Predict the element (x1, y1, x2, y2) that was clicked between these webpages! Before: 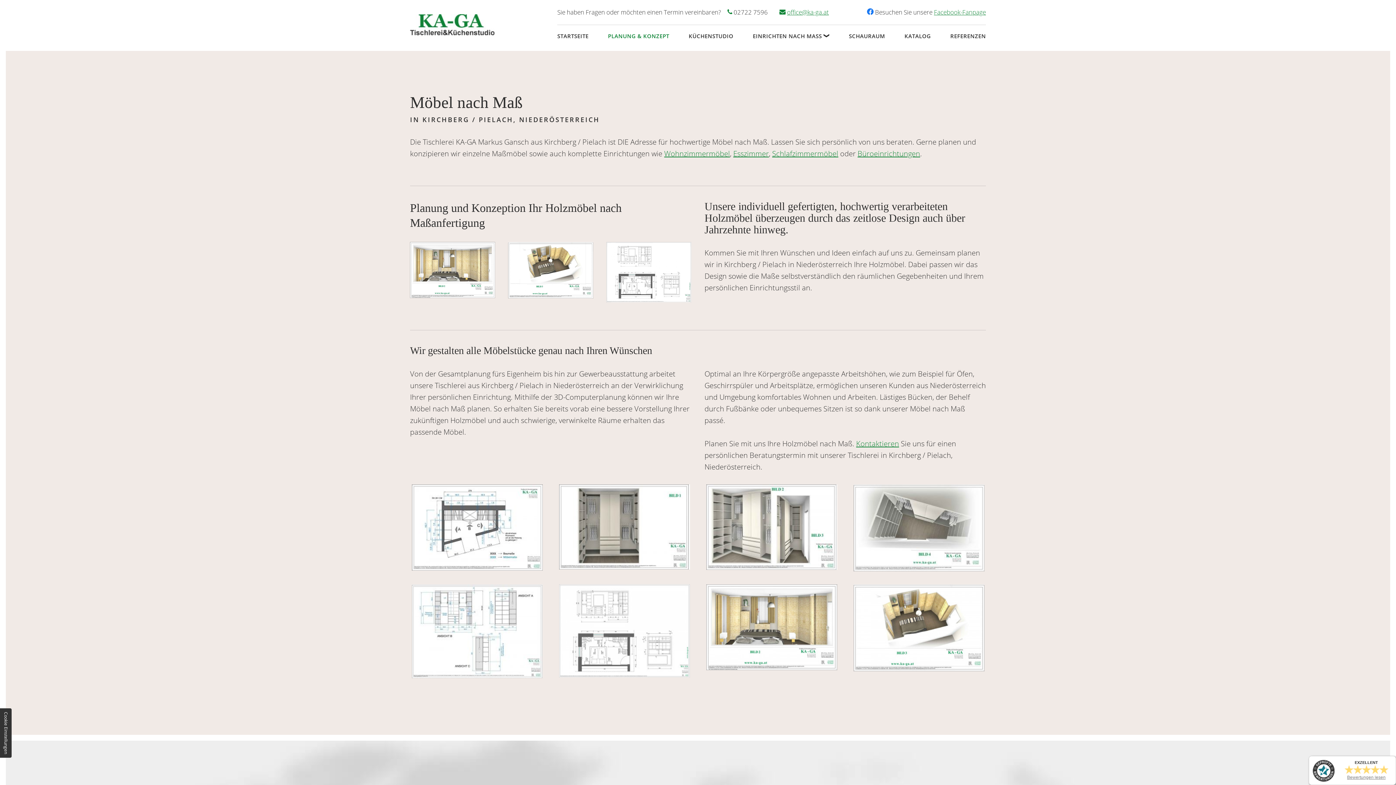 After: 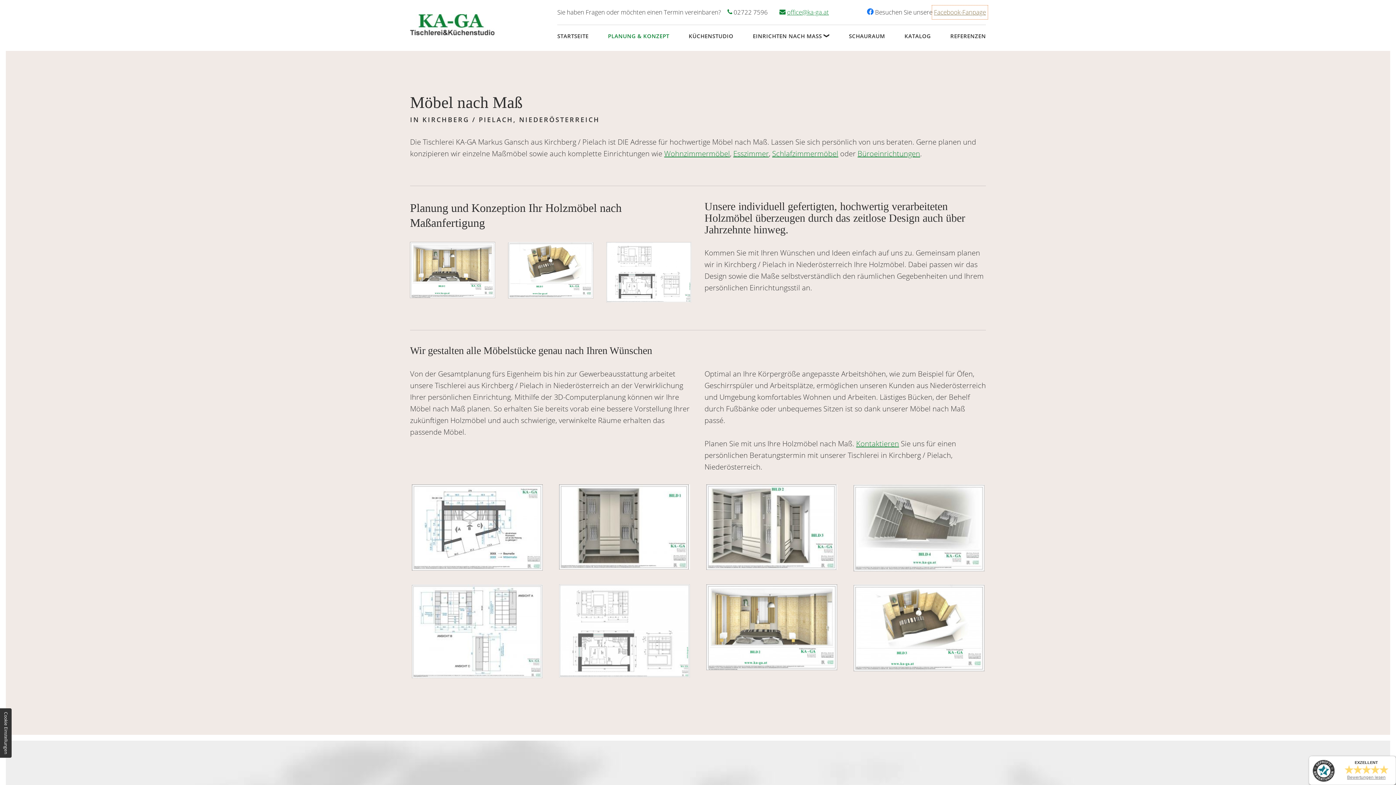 Action: label: Facebook-Fanpage bbox: (934, 7, 986, 17)